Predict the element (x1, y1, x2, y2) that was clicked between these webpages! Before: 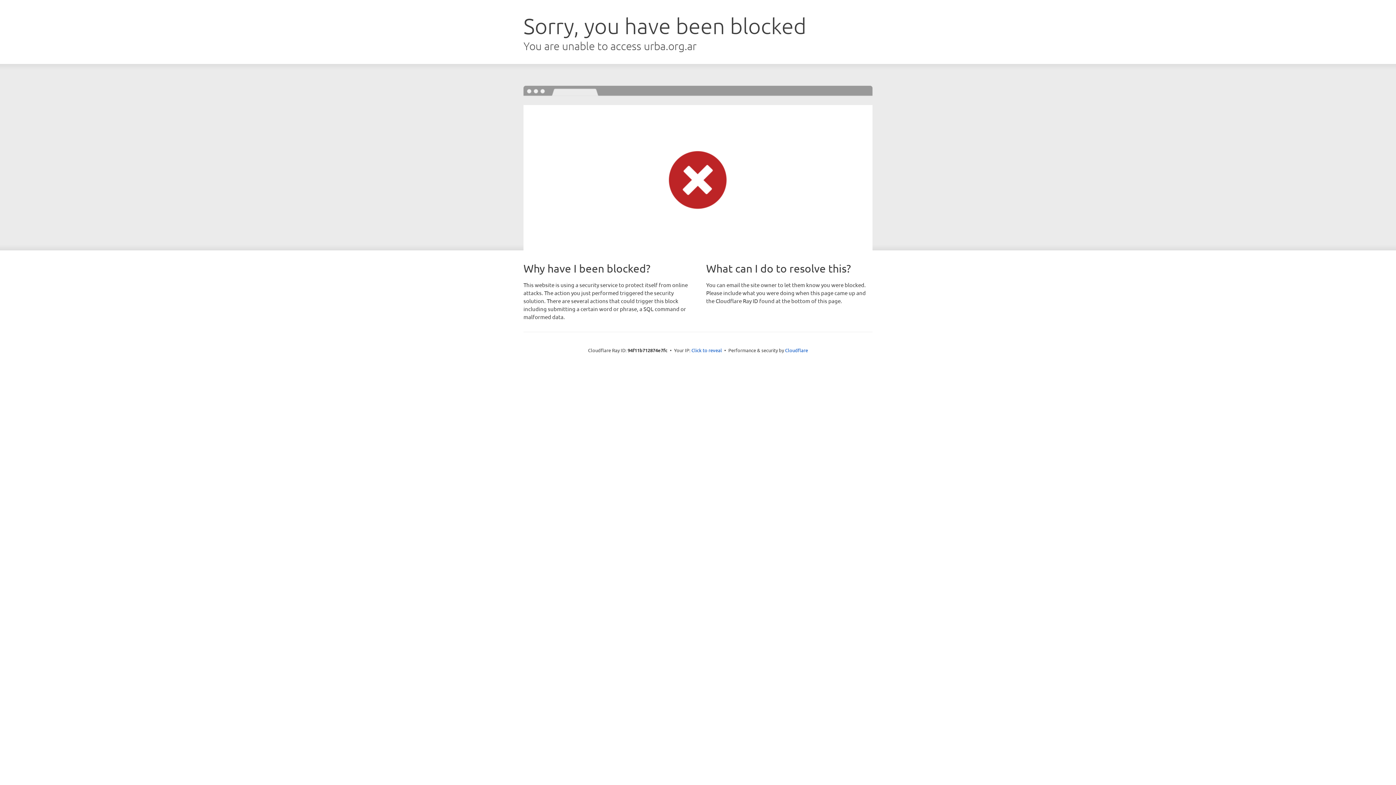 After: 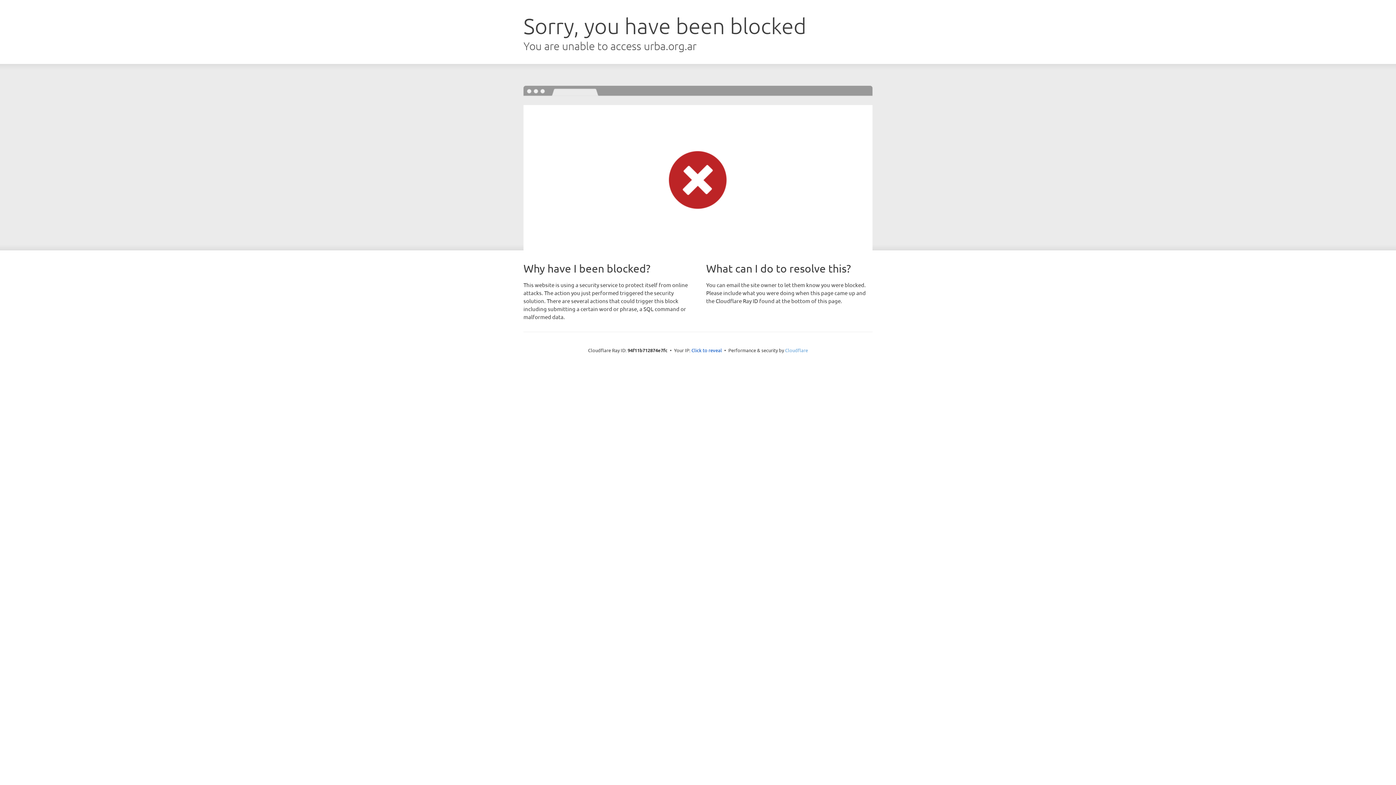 Action: bbox: (785, 347, 808, 353) label: Cloudflare